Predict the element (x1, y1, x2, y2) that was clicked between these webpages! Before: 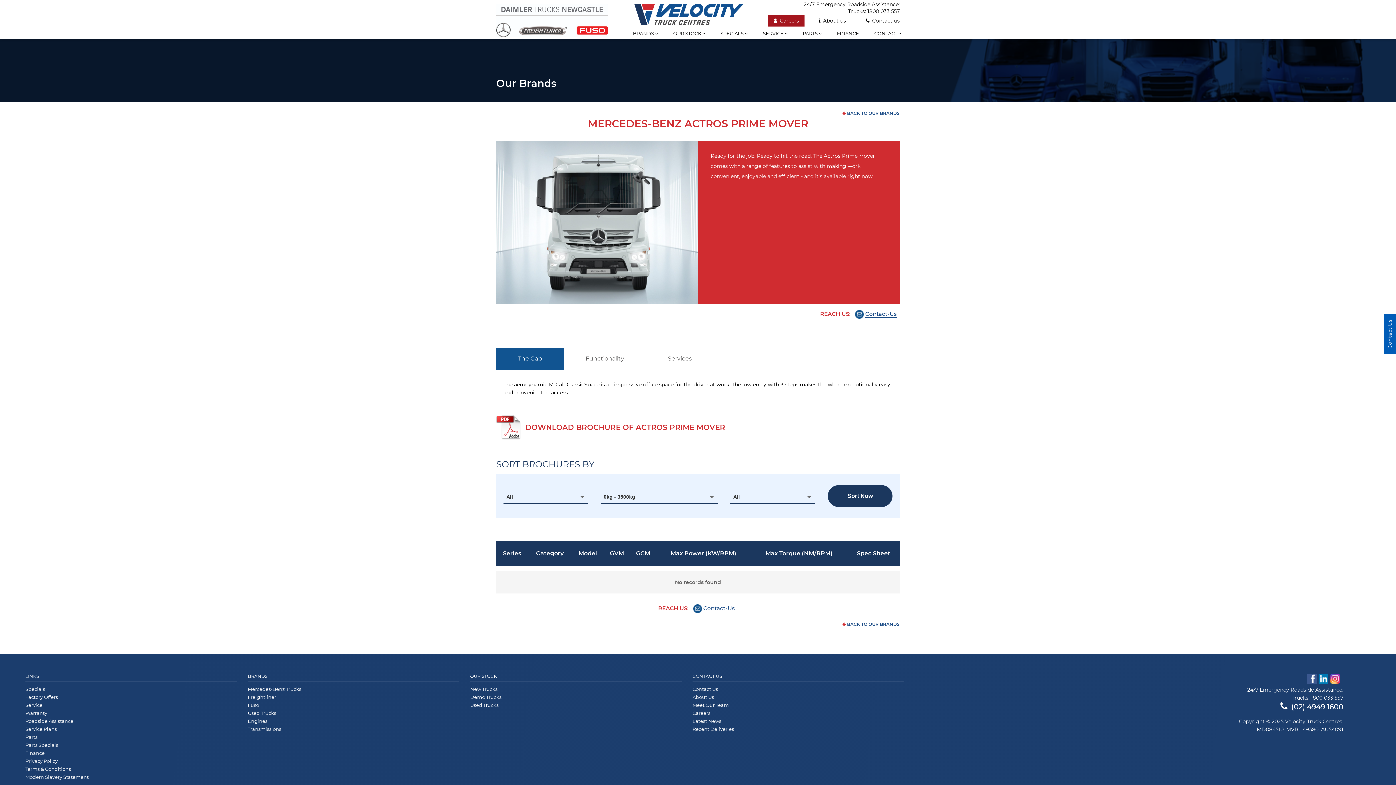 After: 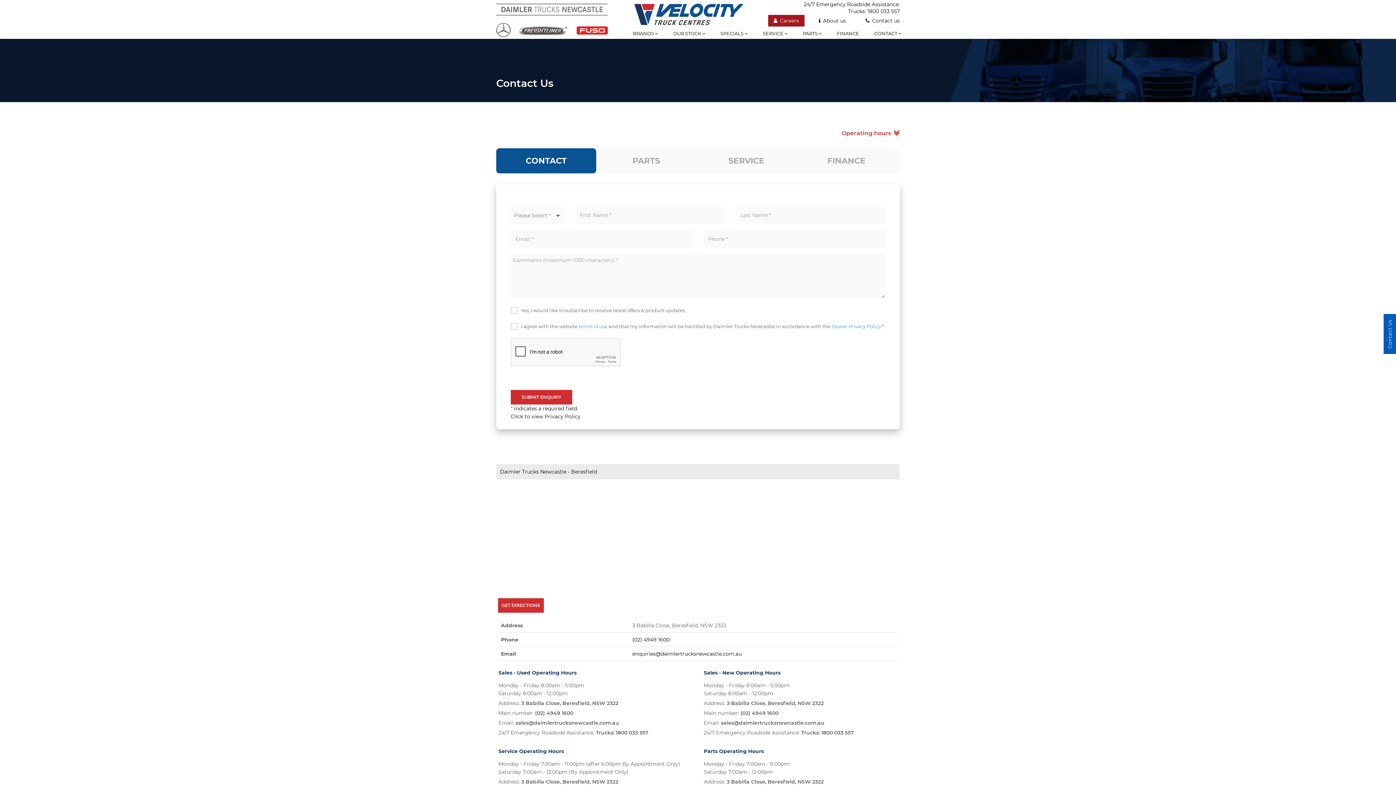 Action: bbox: (1384, 314, 1396, 354) label: Contact Us